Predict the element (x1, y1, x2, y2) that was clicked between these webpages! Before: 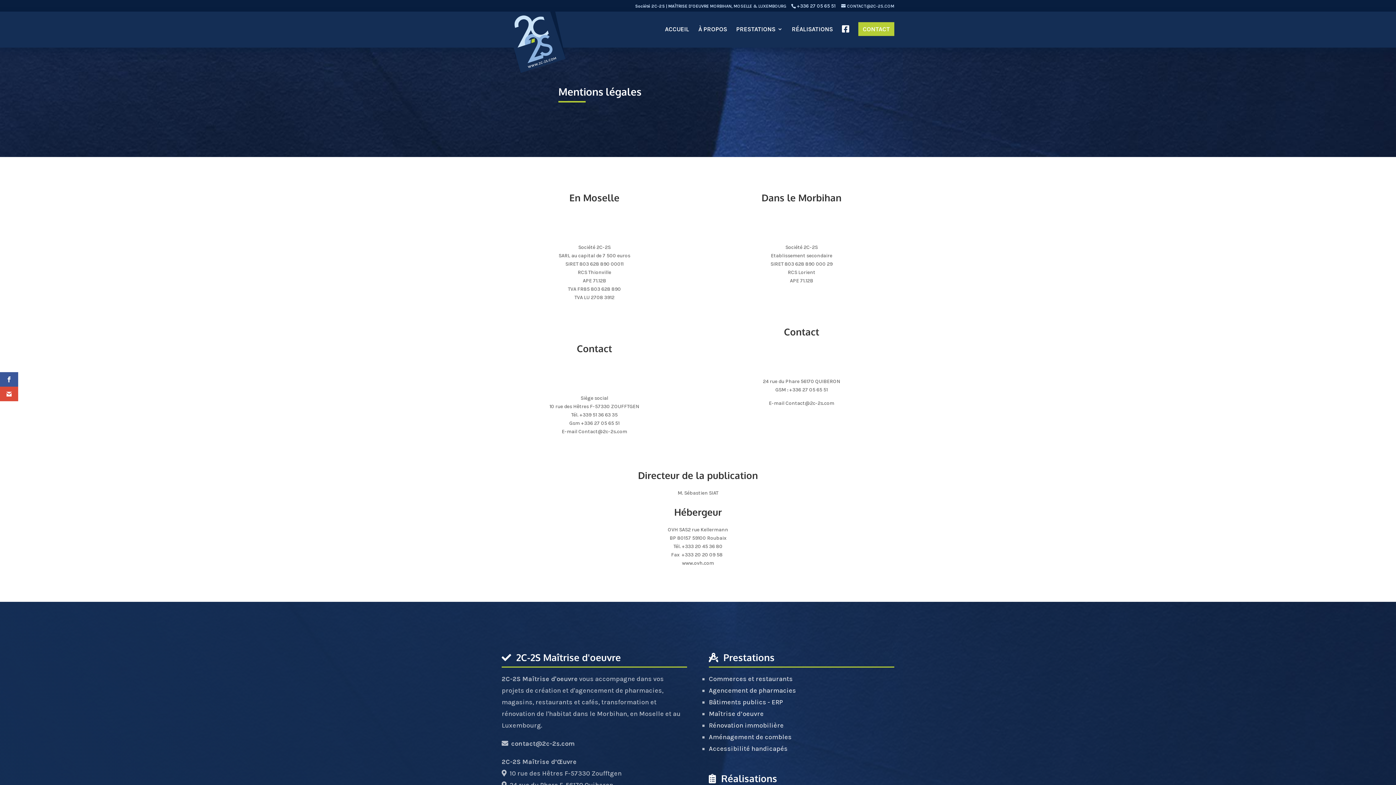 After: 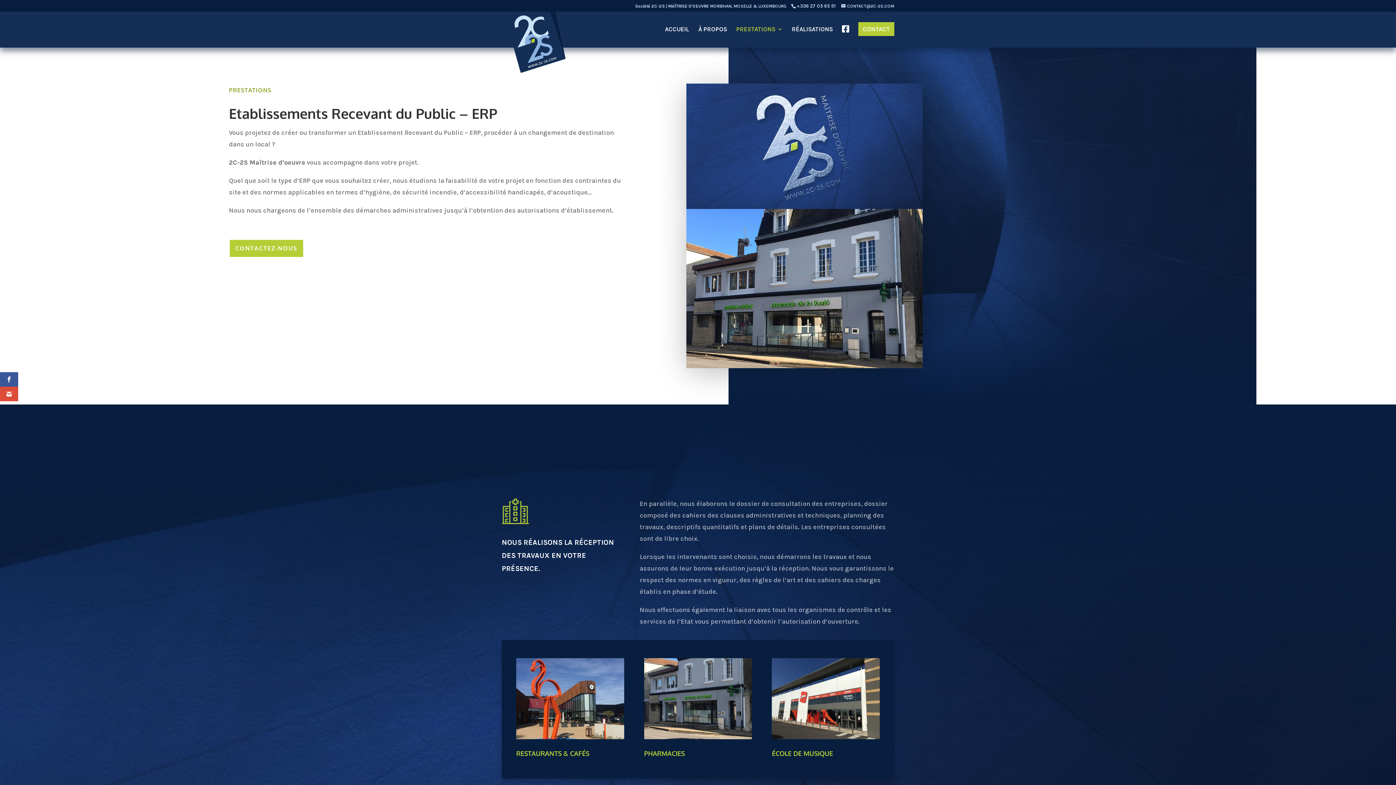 Action: bbox: (708, 687, 796, 695) label: Agencement de pharmacies